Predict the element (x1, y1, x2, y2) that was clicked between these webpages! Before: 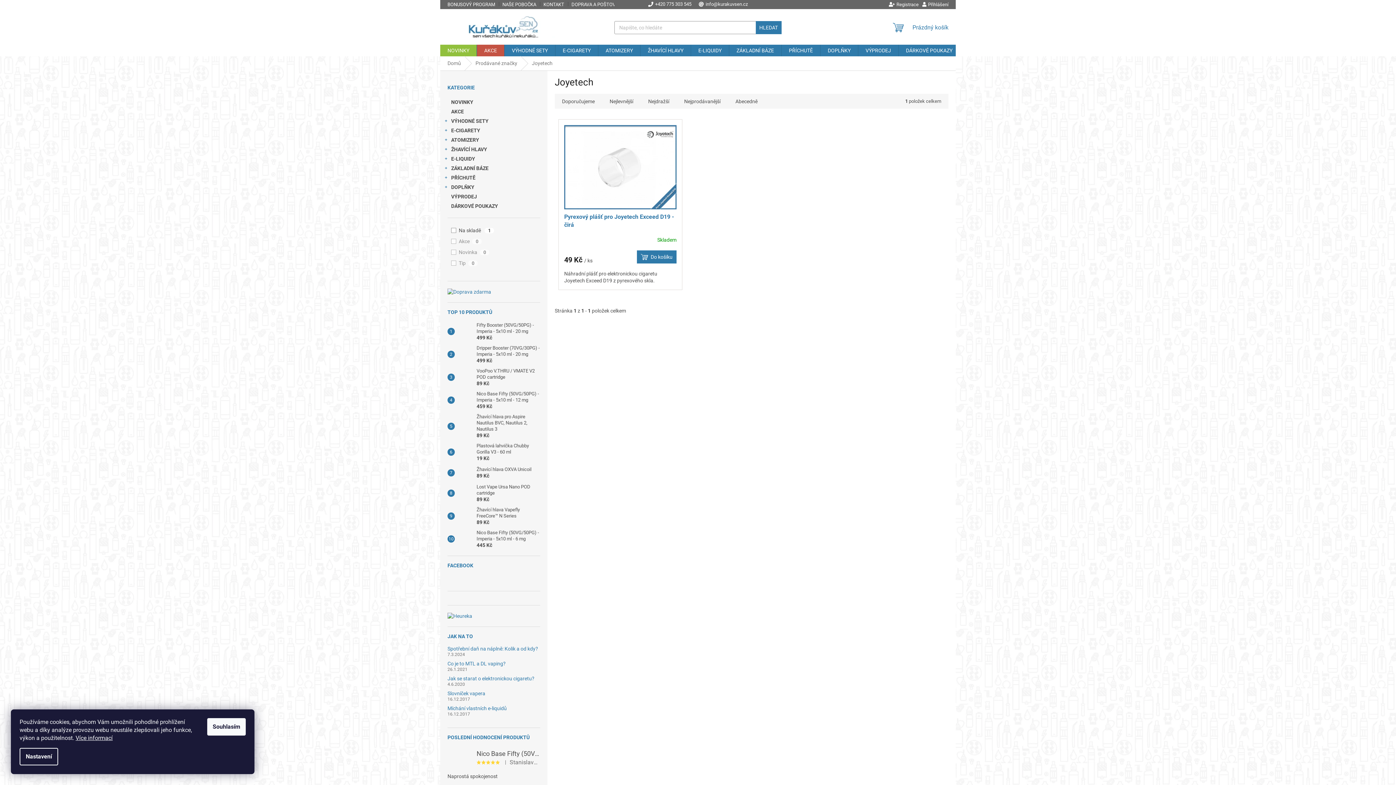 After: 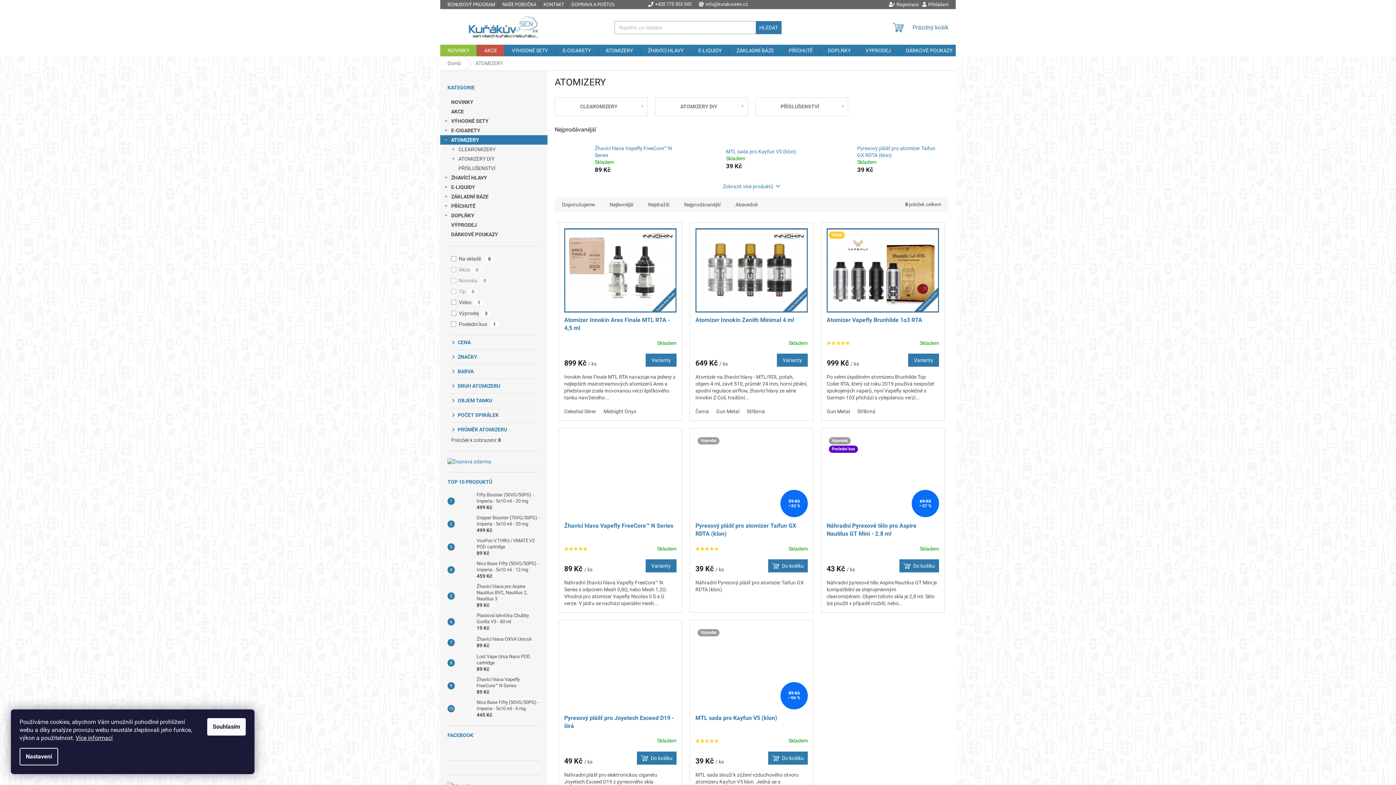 Action: label: ATOMIZERY
  bbox: (440, 135, 547, 144)